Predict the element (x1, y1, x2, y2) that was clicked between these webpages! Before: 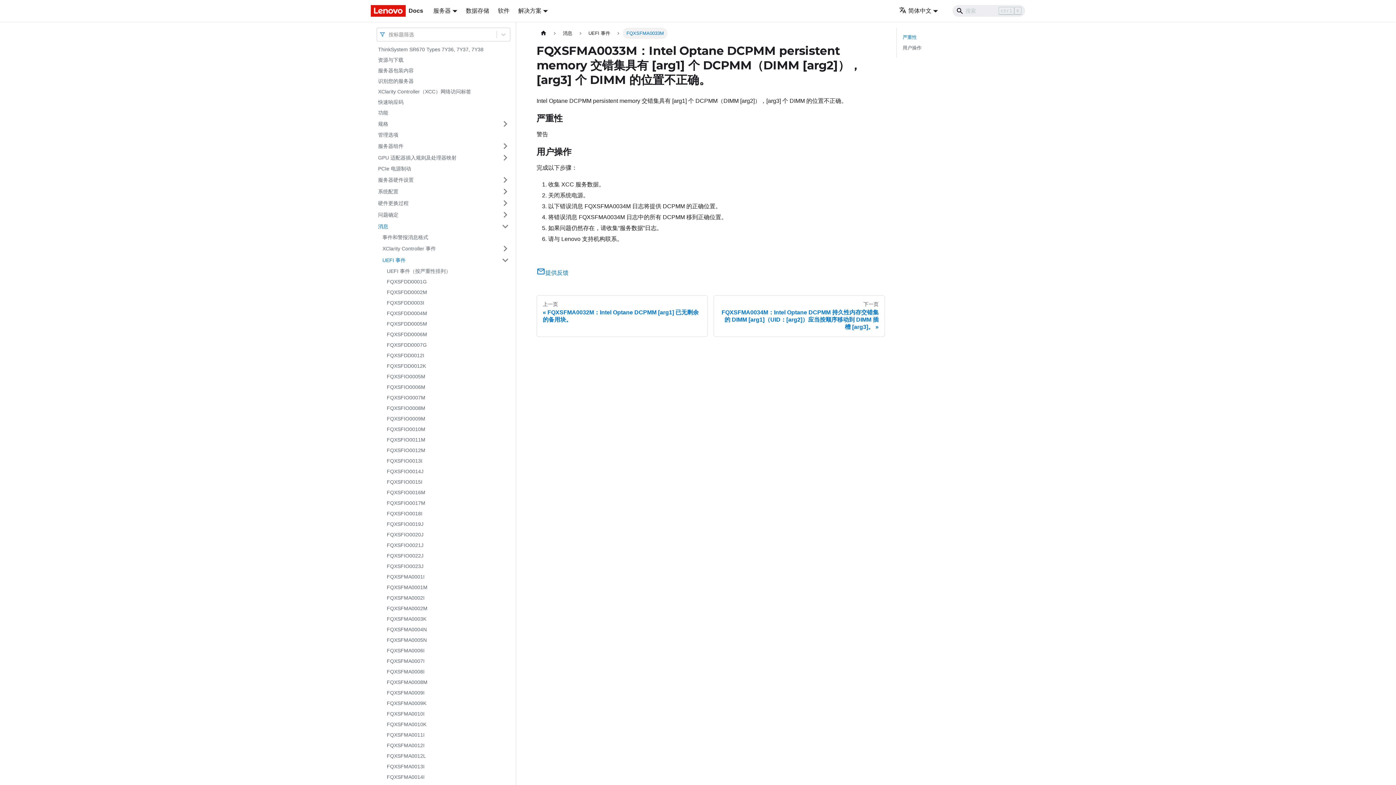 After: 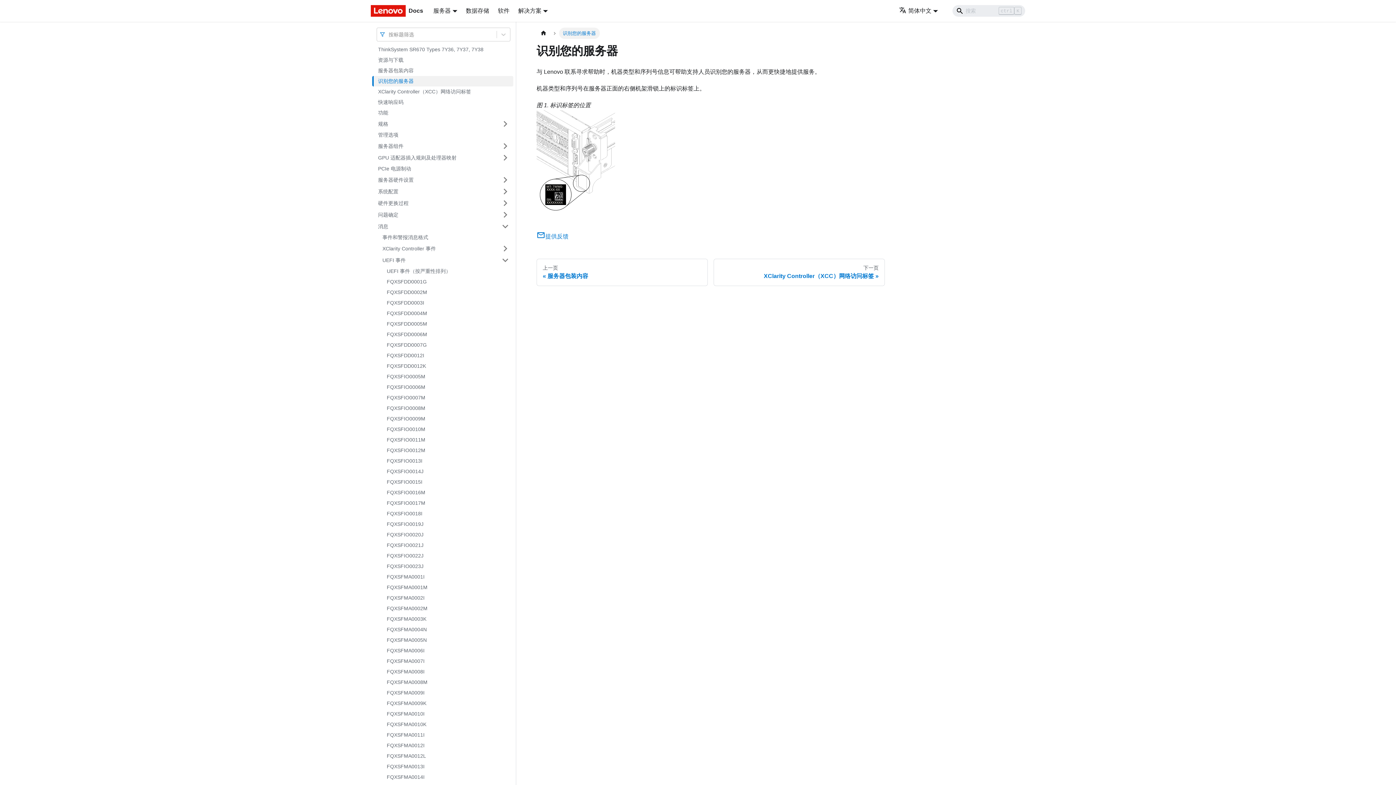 Action: label: 识别您的服务器 bbox: (373, 76, 513, 86)